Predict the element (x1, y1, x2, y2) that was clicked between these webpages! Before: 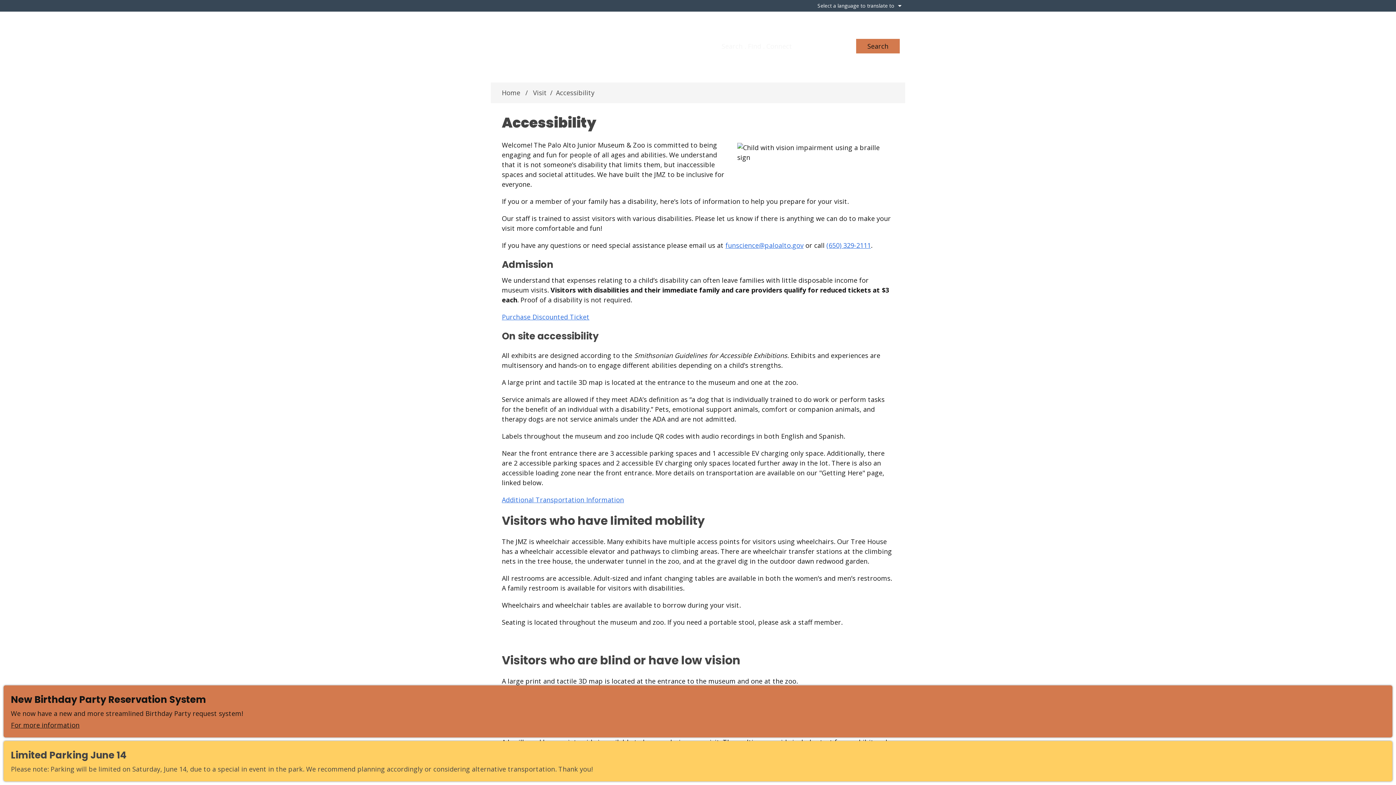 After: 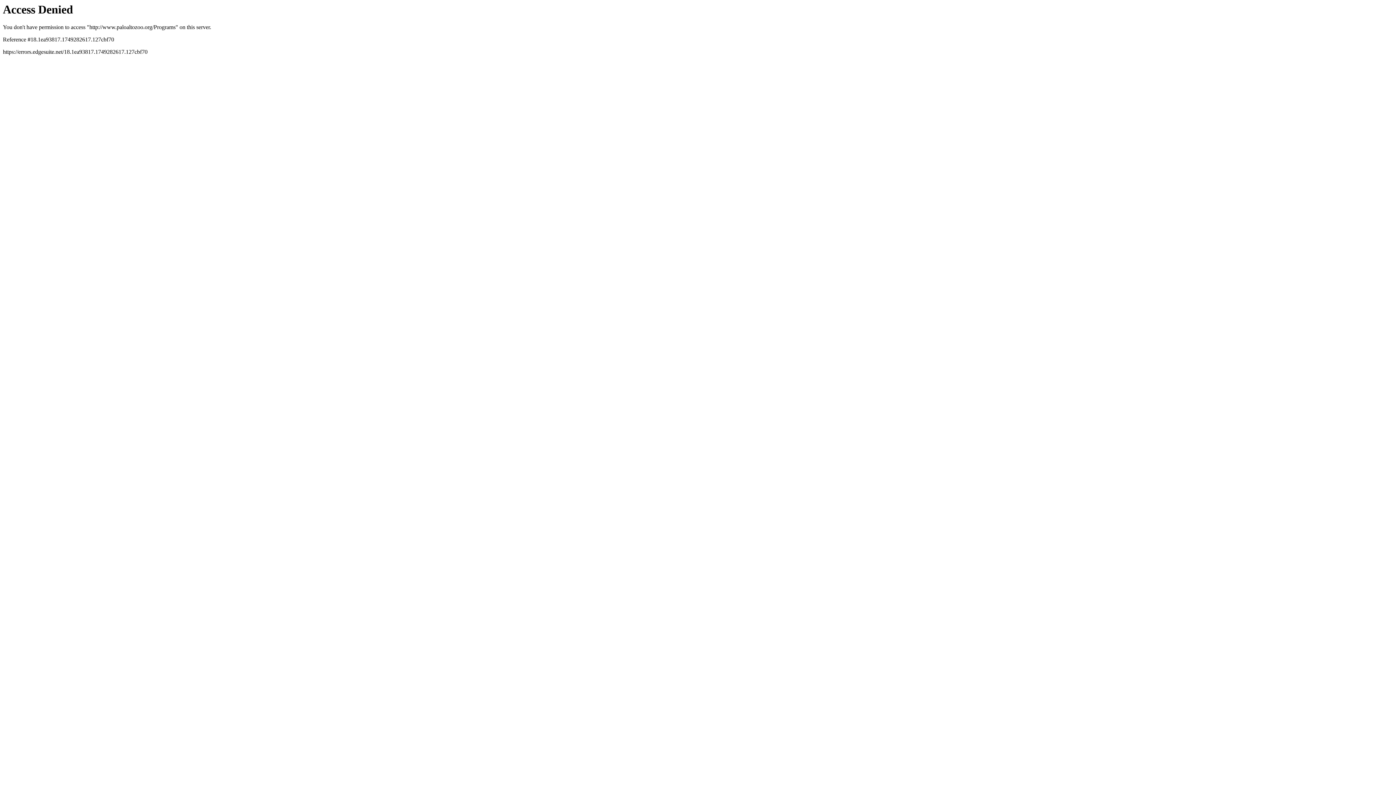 Action: bbox: (784, 11, 822, 29) label: Programs